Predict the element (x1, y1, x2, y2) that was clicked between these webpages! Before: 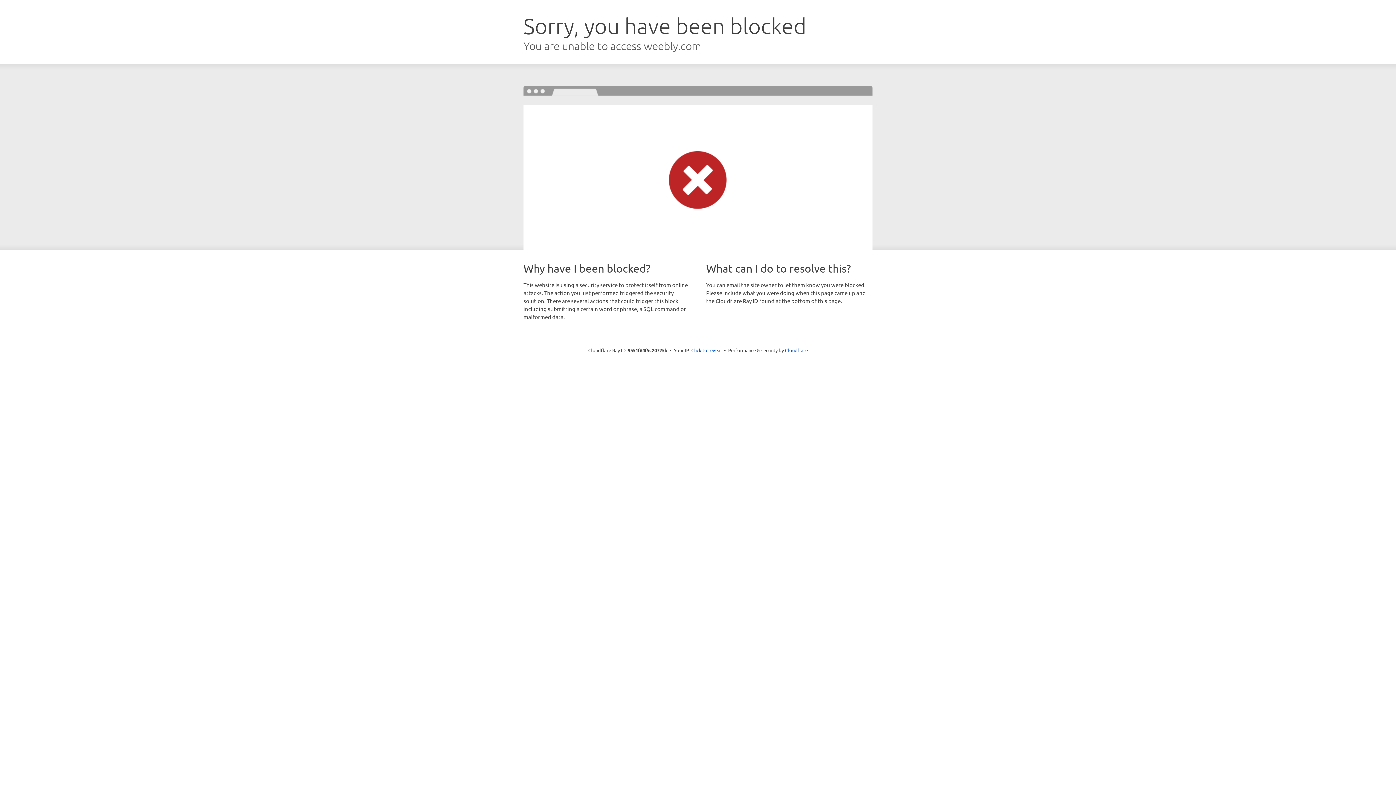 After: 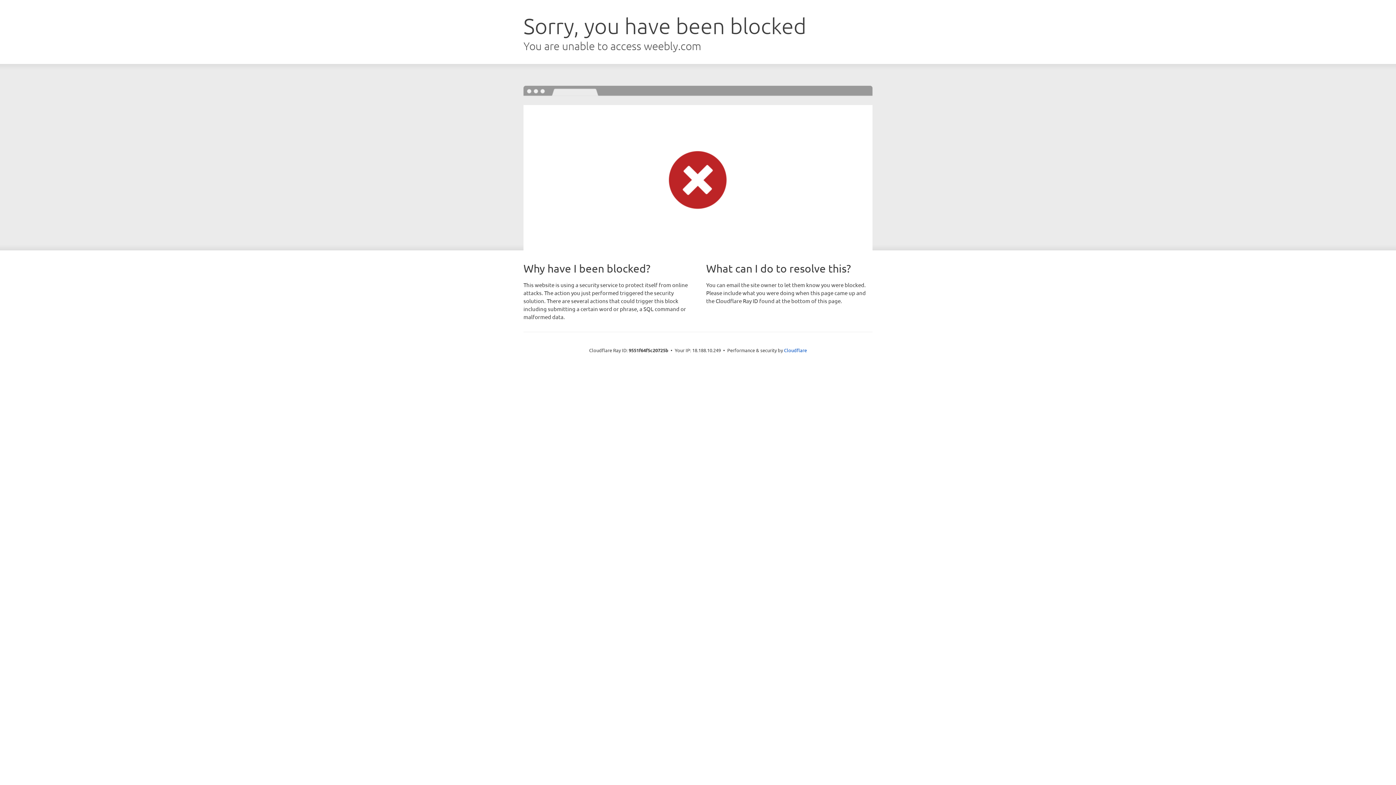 Action: bbox: (691, 346, 722, 353) label: Click to reveal